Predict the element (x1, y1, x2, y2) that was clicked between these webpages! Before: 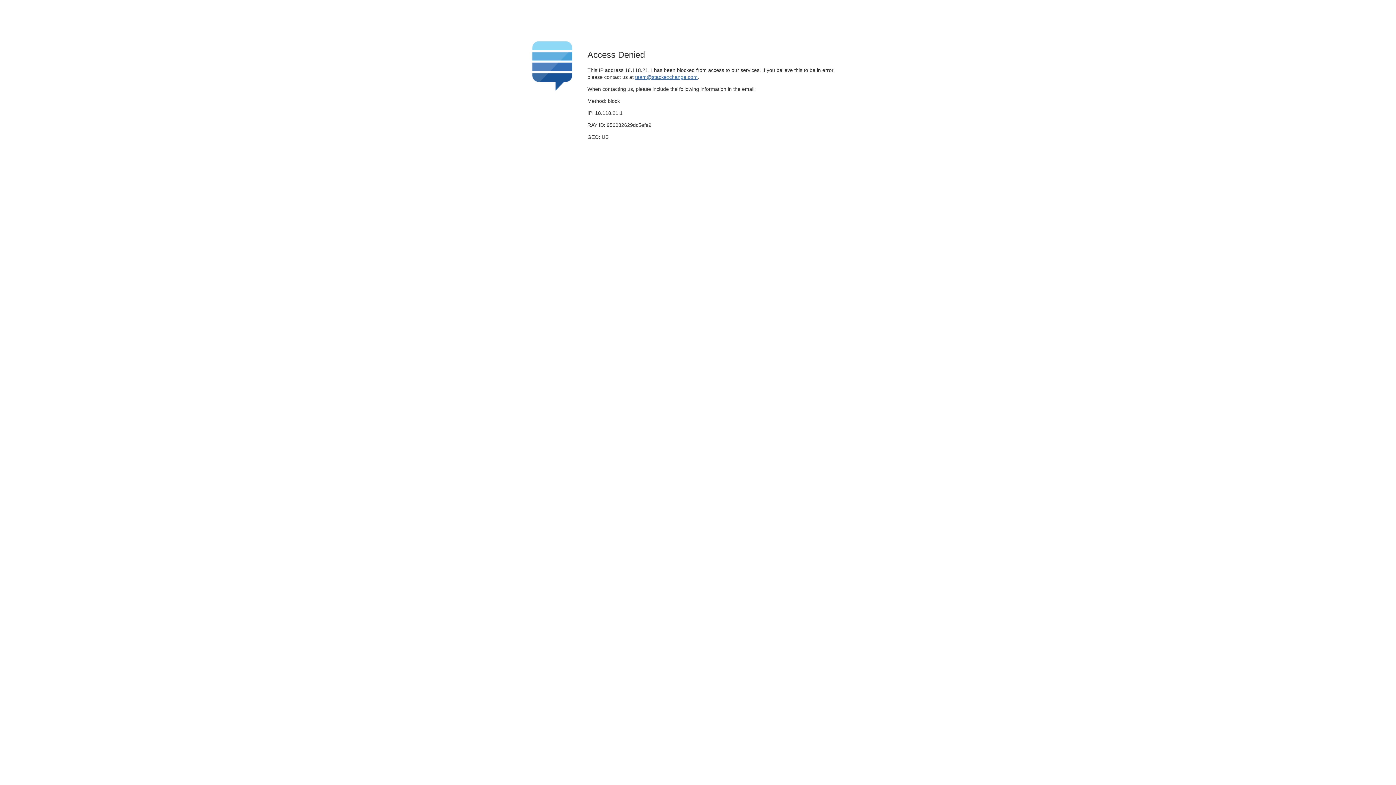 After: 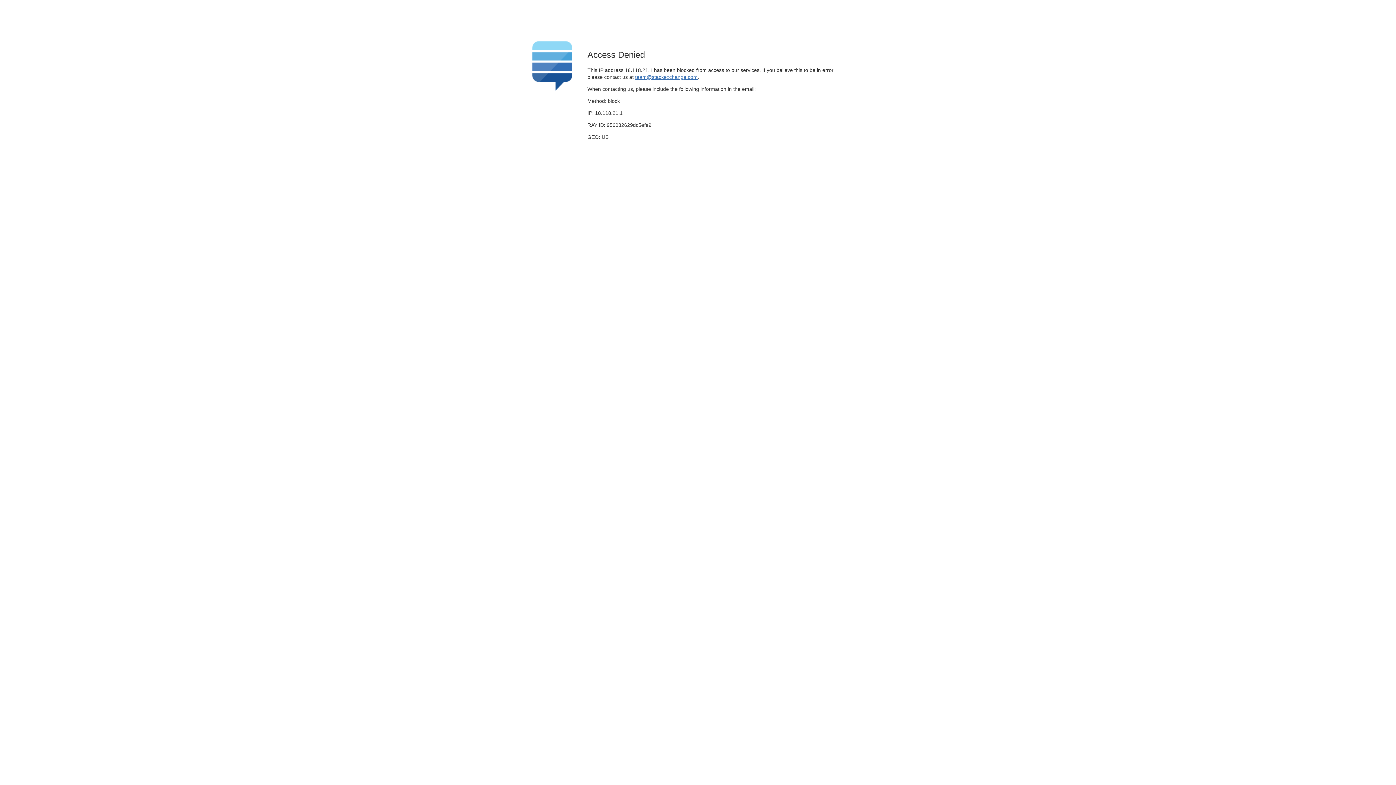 Action: bbox: (635, 74, 697, 79) label: team@stackexchange.com